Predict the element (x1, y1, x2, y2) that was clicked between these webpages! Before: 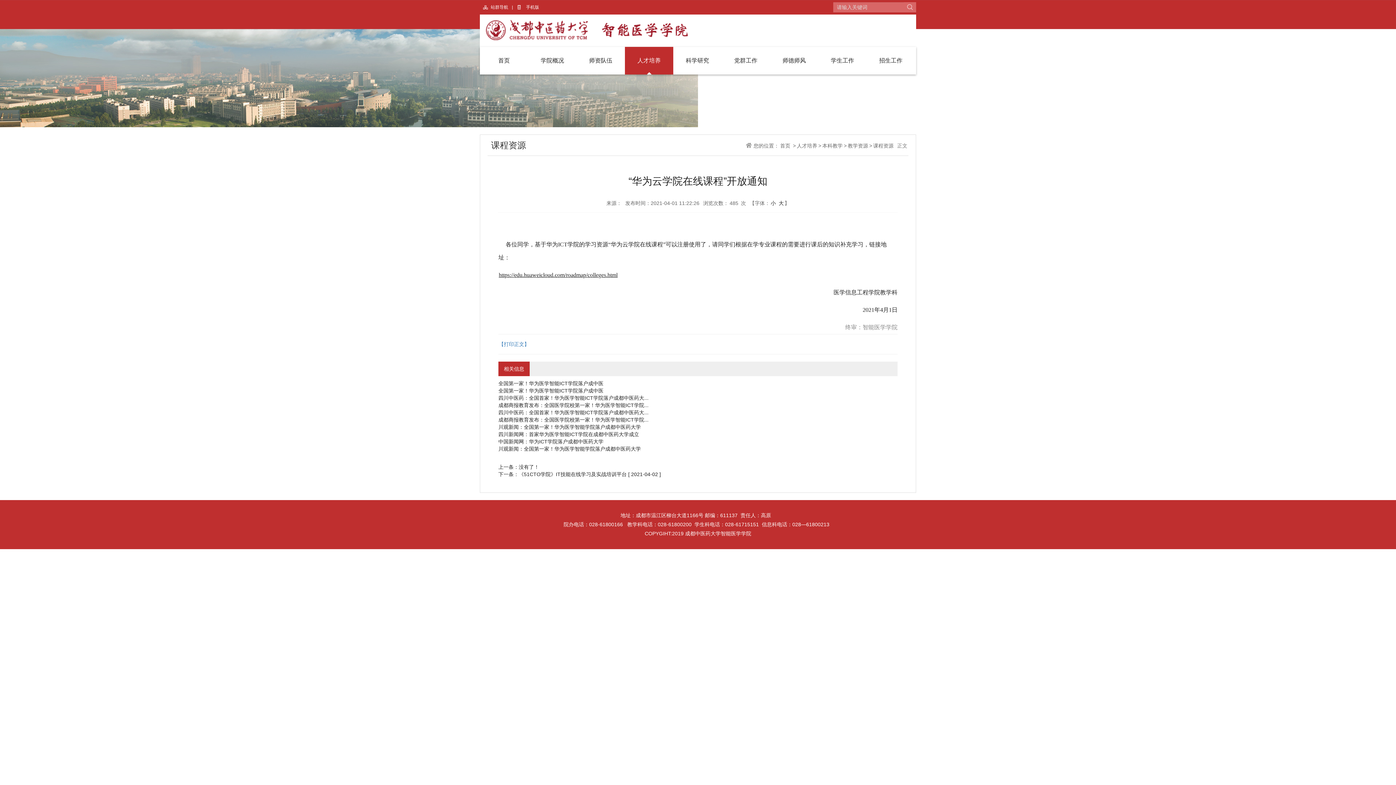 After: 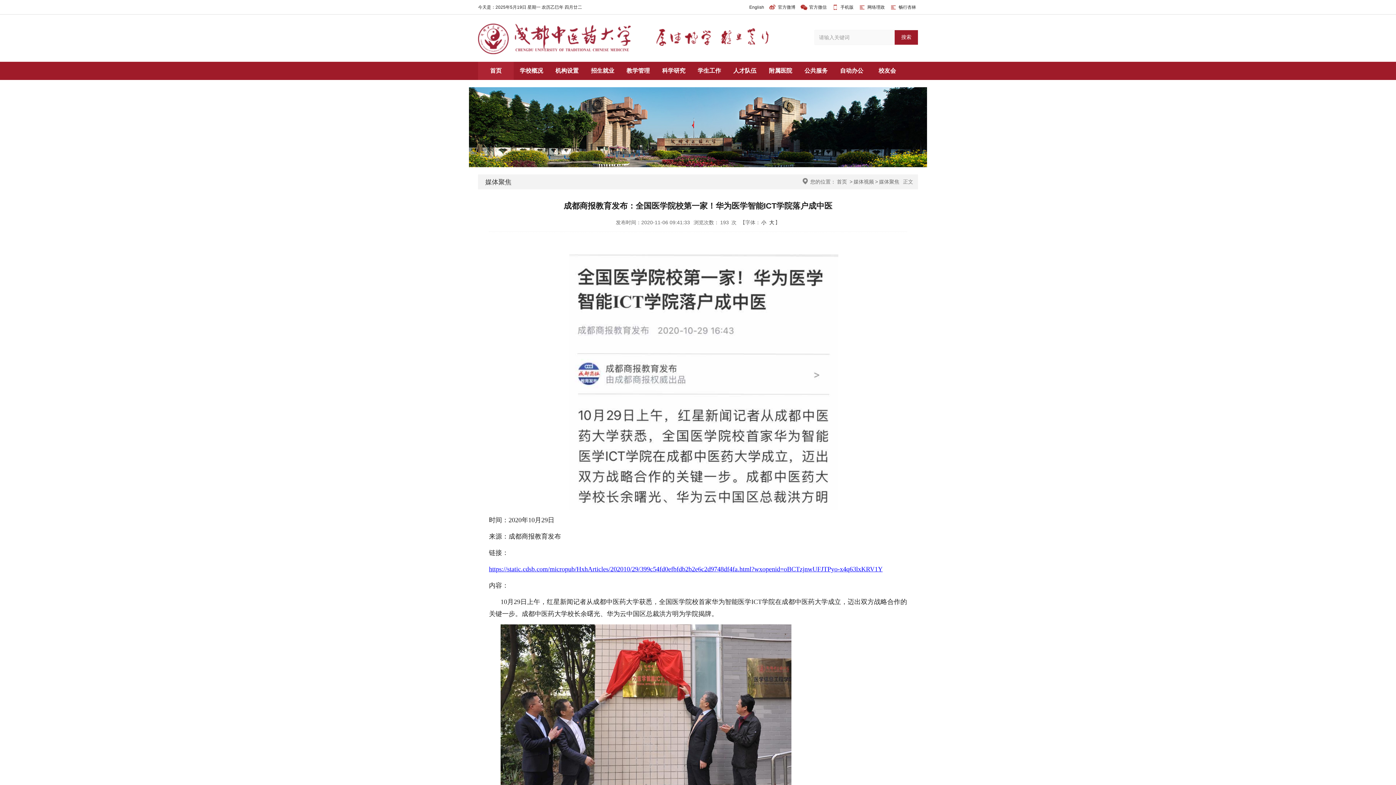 Action: label: 成都商报教育发布：全国医学院校第一家！华为医学智能ICT学院... bbox: (498, 402, 648, 408)